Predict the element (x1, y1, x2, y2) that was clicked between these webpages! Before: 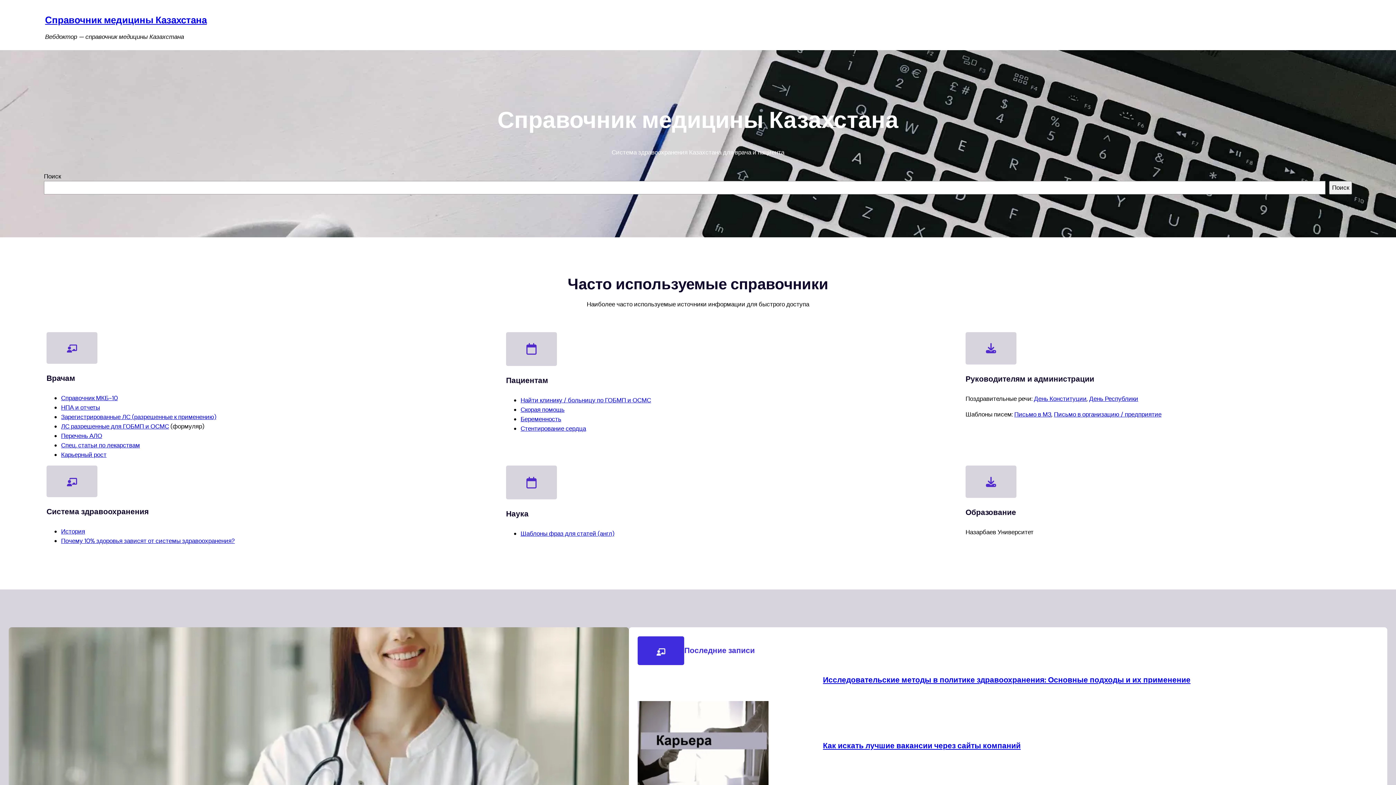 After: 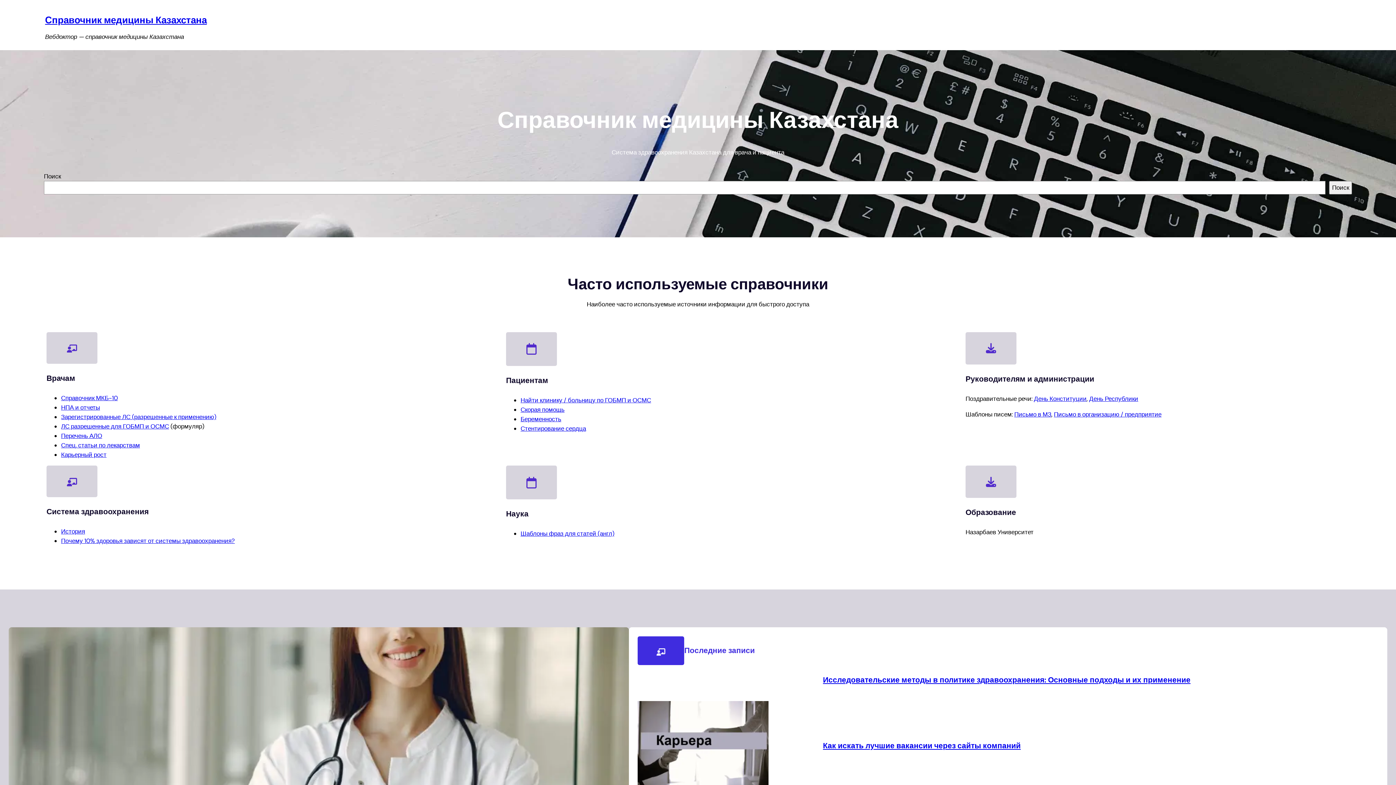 Action: label: Письмо в МЗ bbox: (1014, 410, 1051, 418)